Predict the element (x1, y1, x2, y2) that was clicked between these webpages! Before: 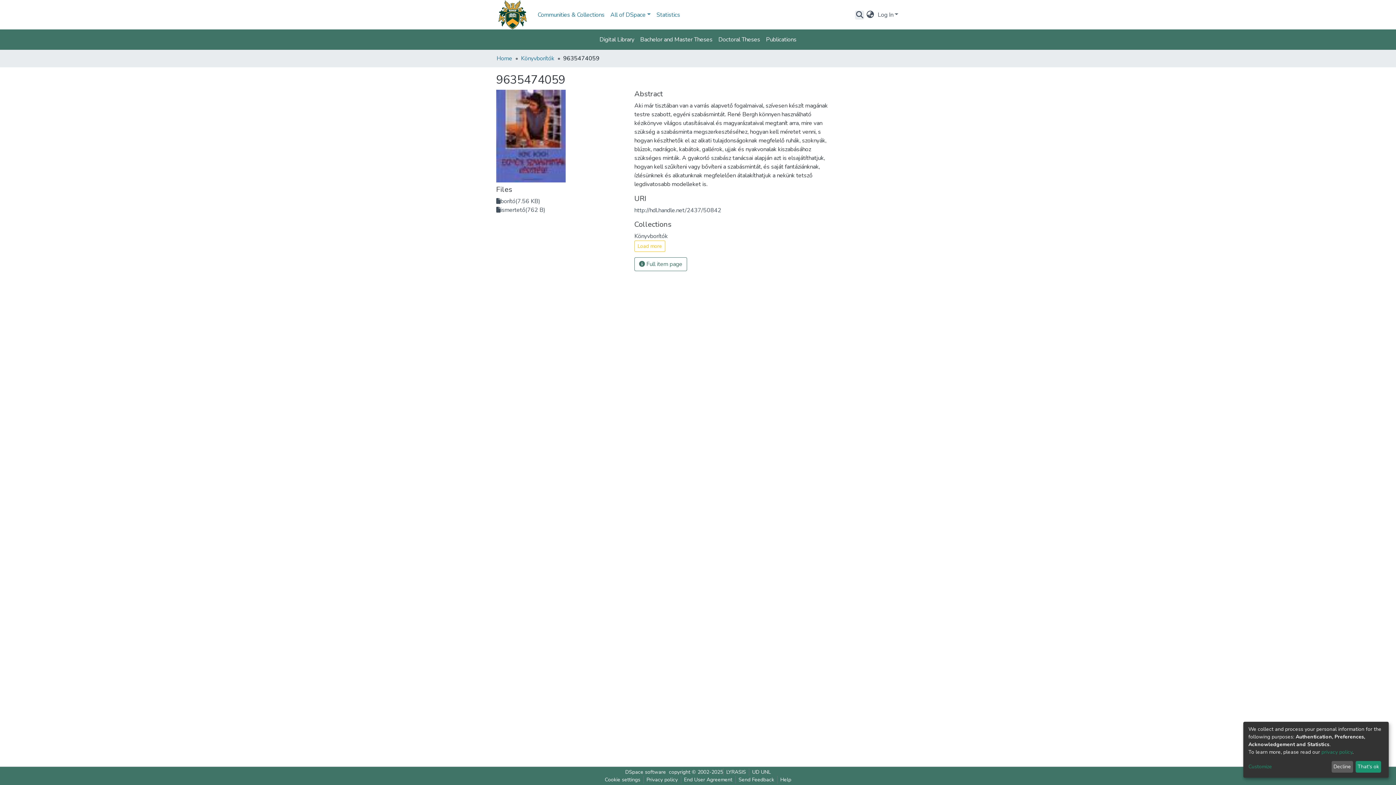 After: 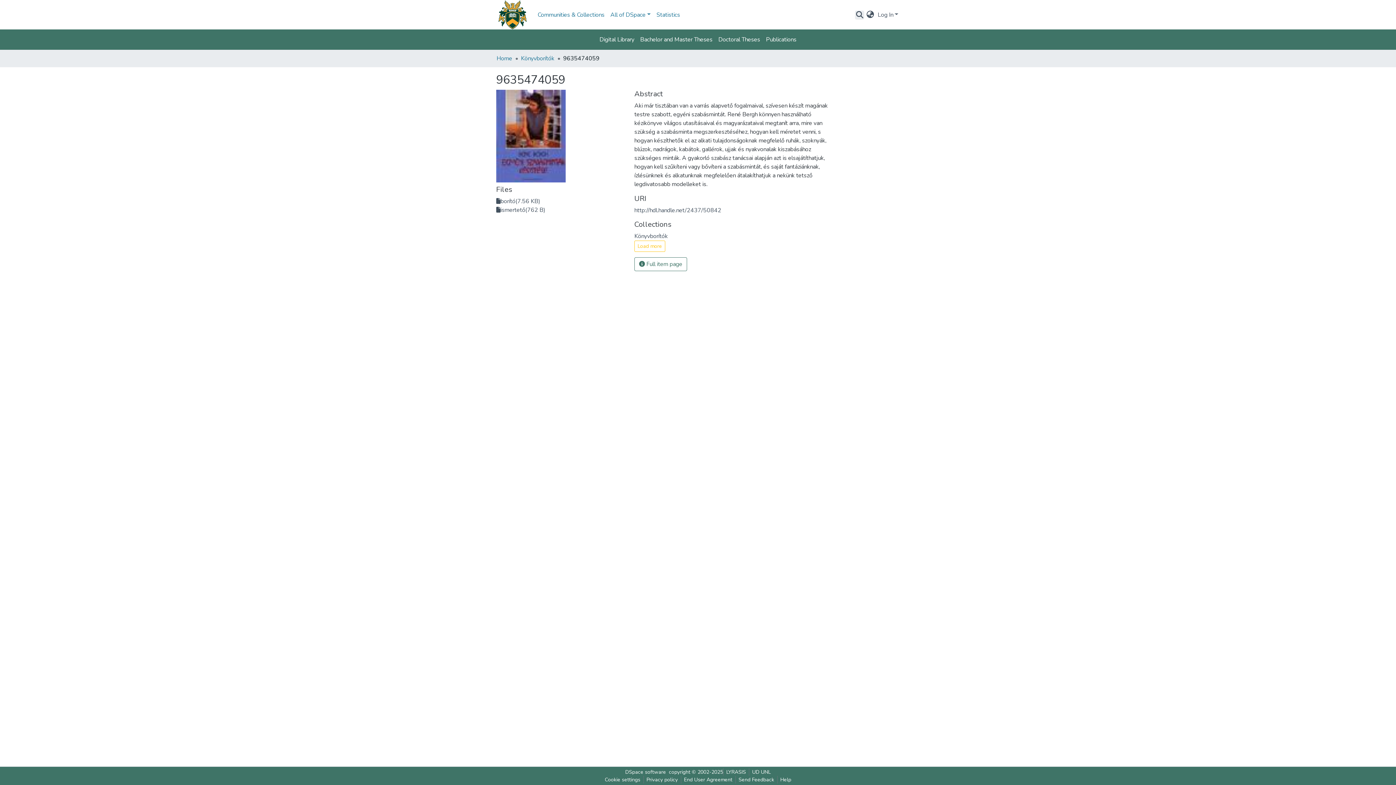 Action: bbox: (1355, 761, 1381, 773) label: That's ok